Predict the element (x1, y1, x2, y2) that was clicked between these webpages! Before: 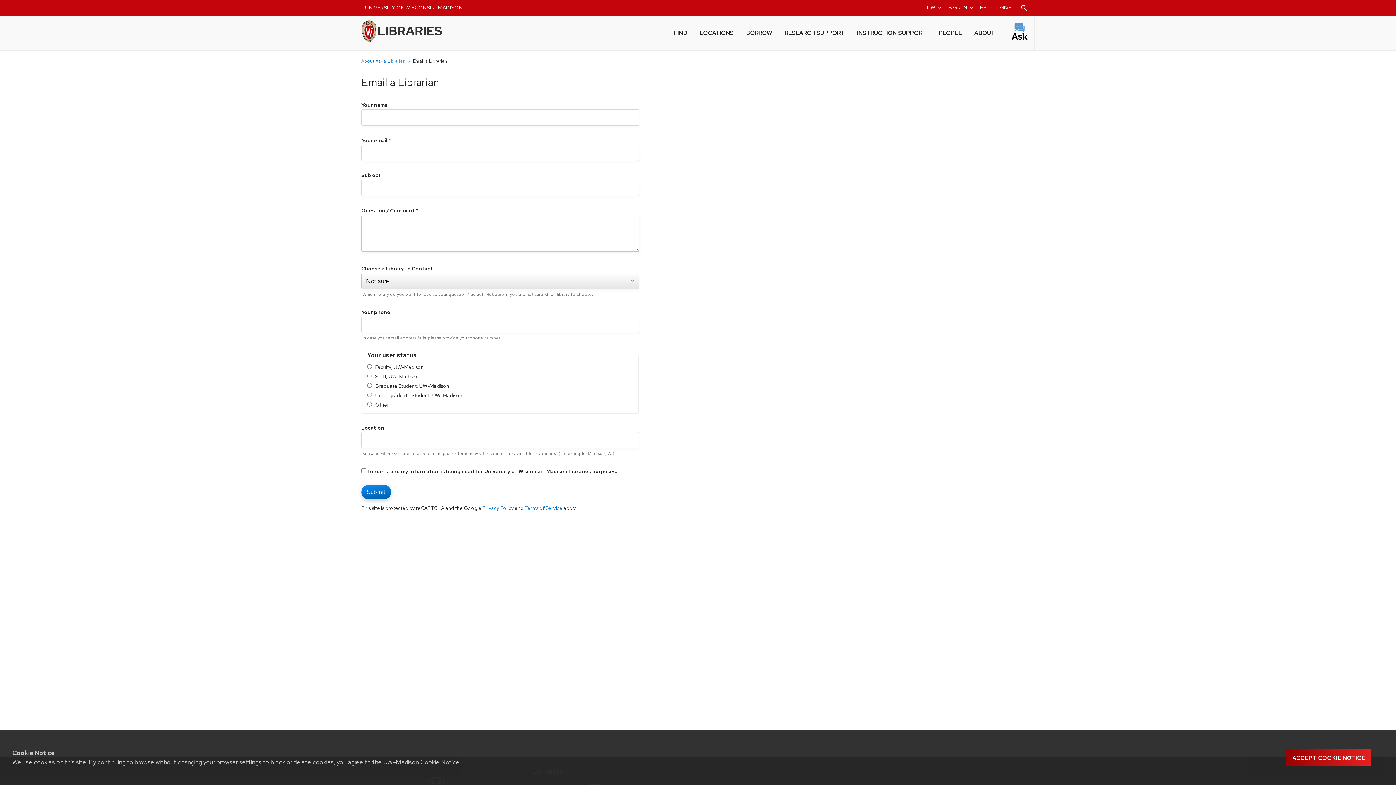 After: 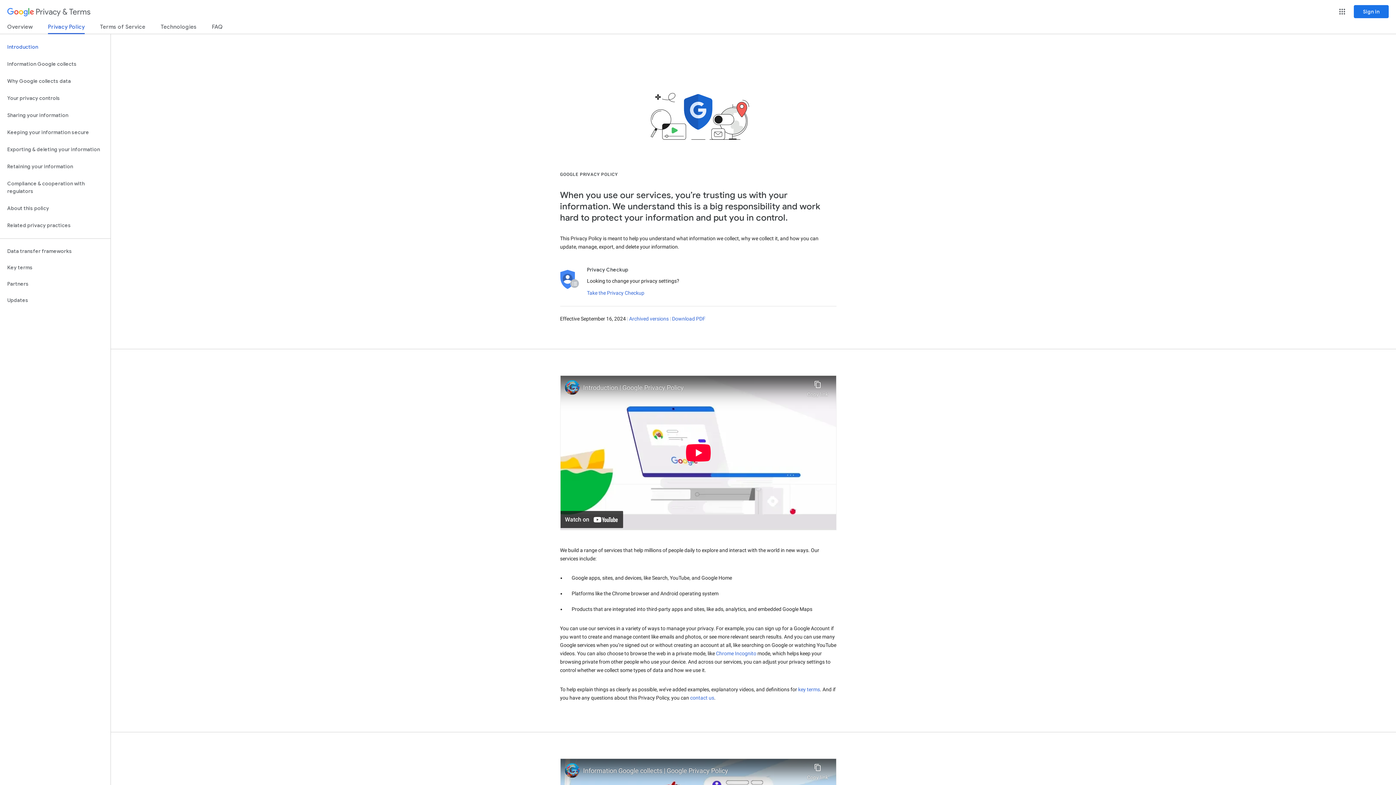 Action: label: Privacy Policy bbox: (482, 505, 513, 511)